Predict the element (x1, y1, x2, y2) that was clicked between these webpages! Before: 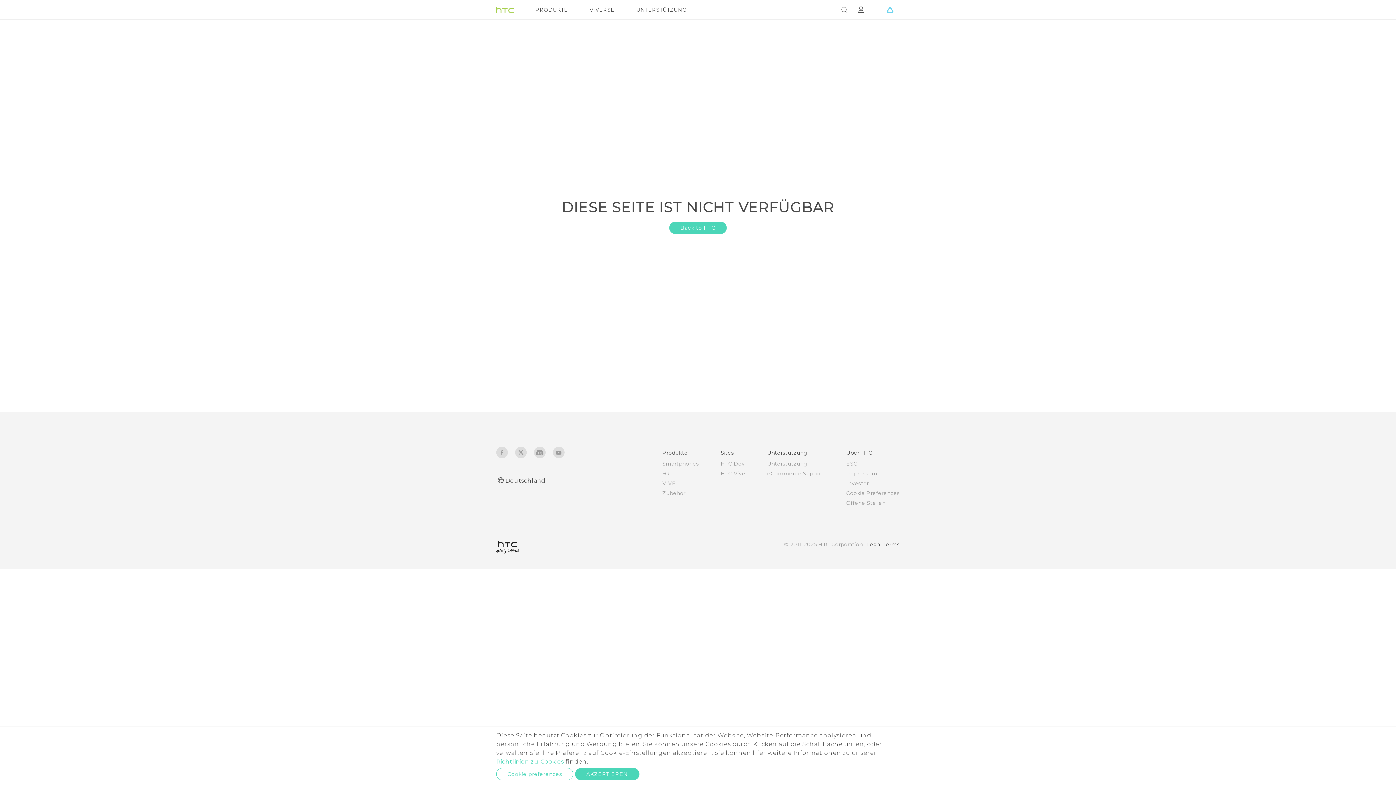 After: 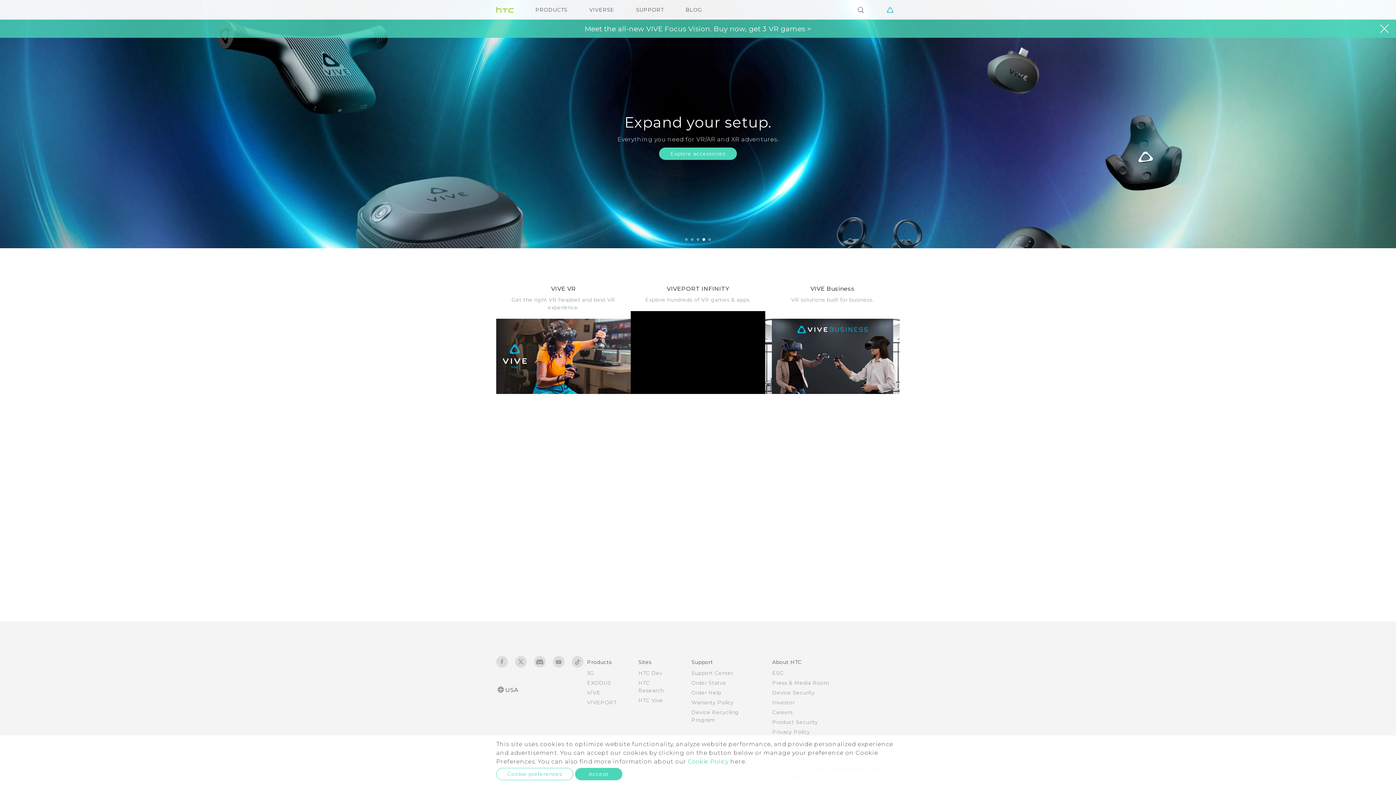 Action: bbox: (496, 541, 519, 553) label: HTC